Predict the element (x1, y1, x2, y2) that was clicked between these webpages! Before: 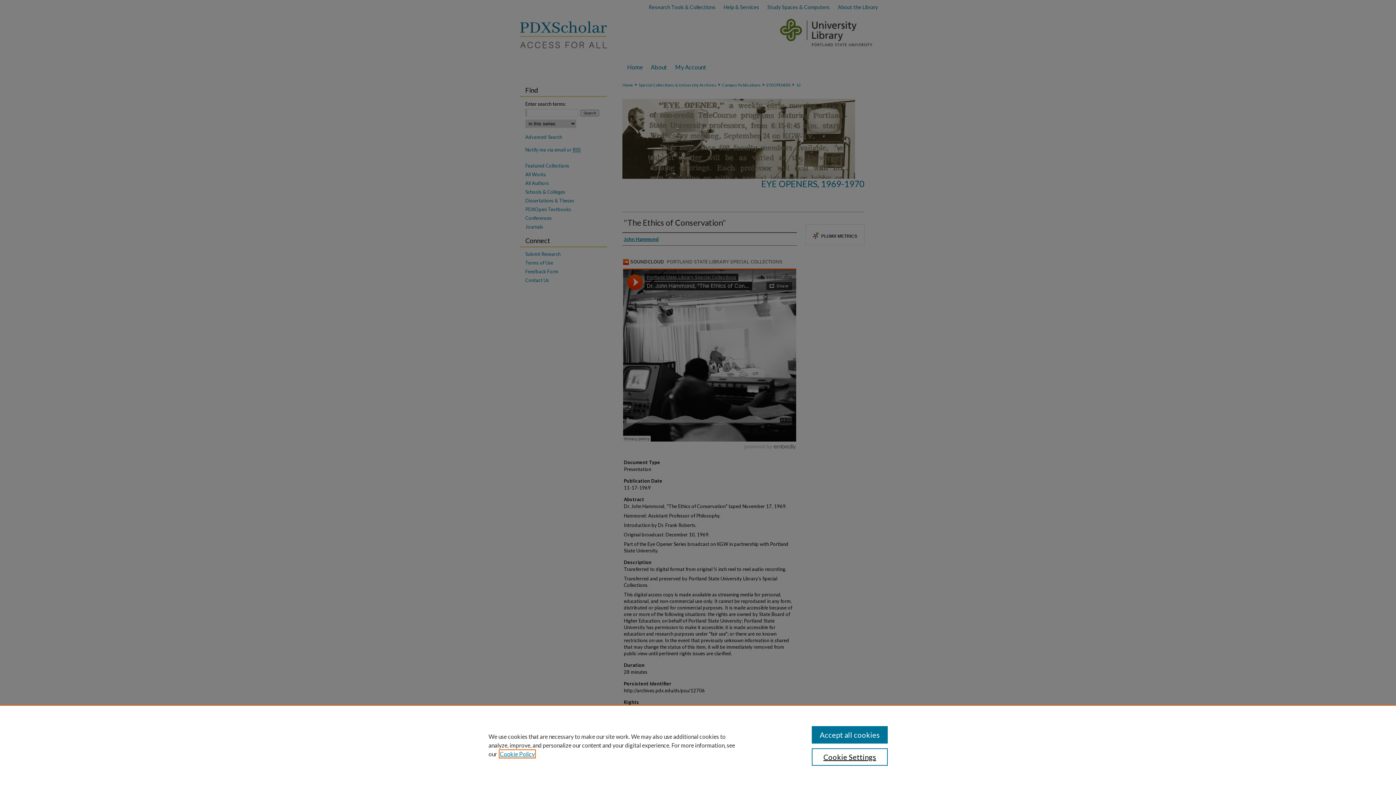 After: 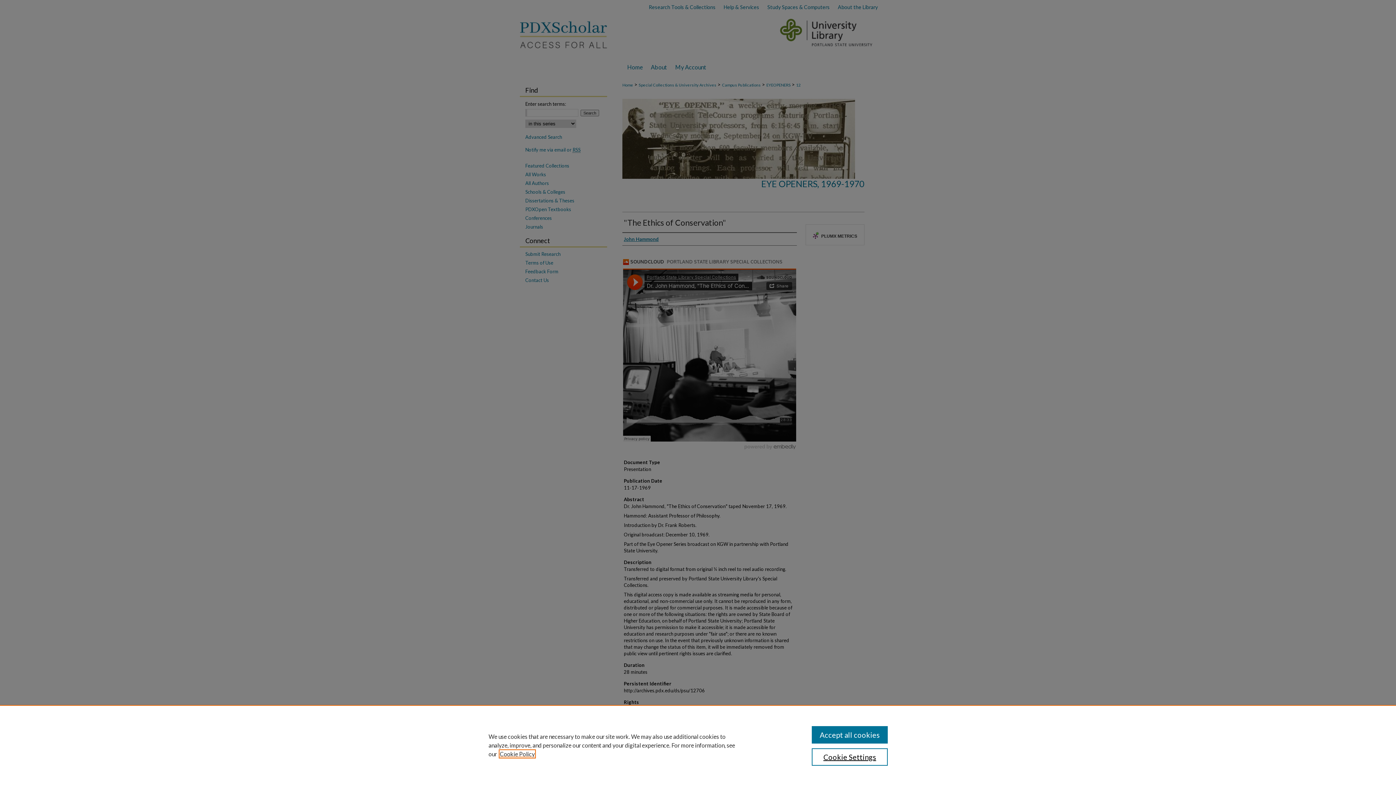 Action: bbox: (500, 750, 534, 757) label: , opens in a new tab